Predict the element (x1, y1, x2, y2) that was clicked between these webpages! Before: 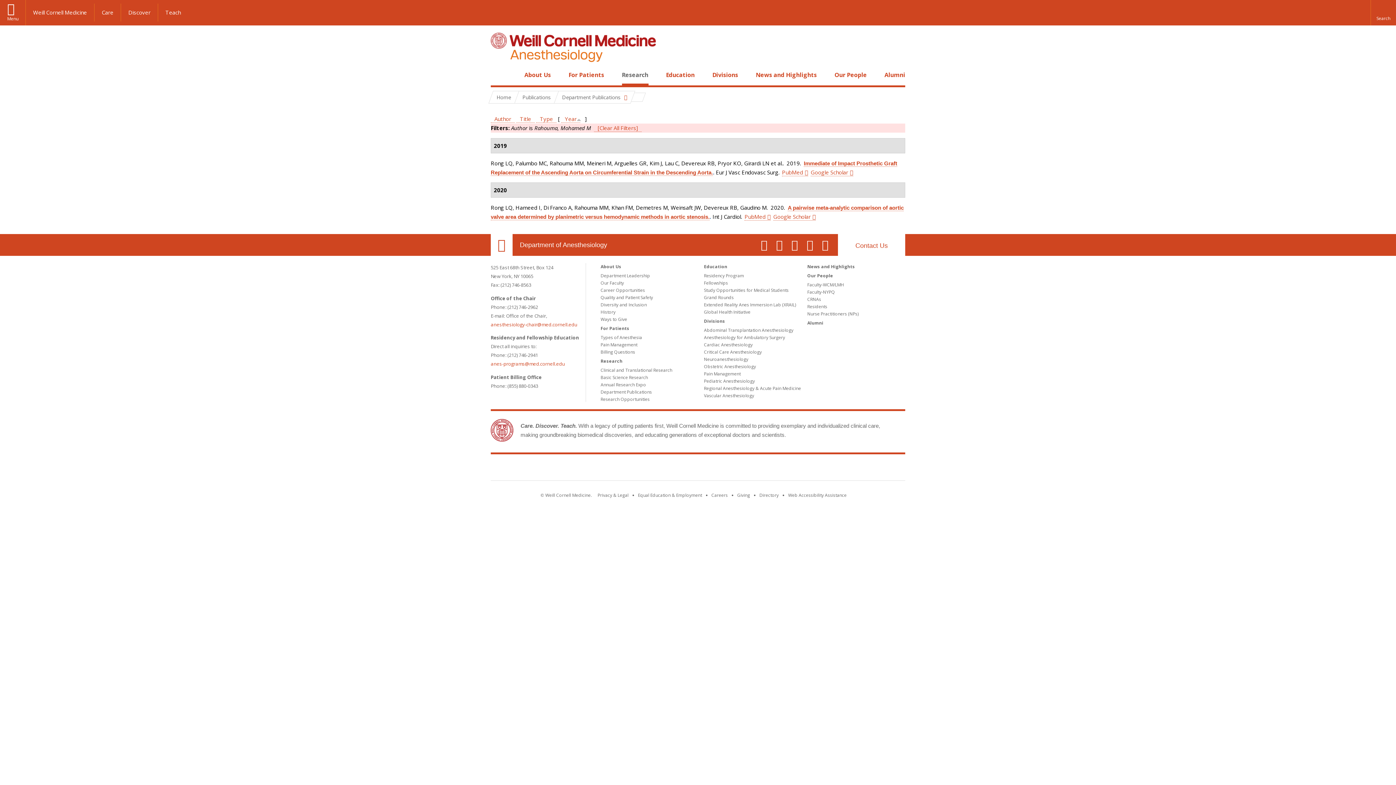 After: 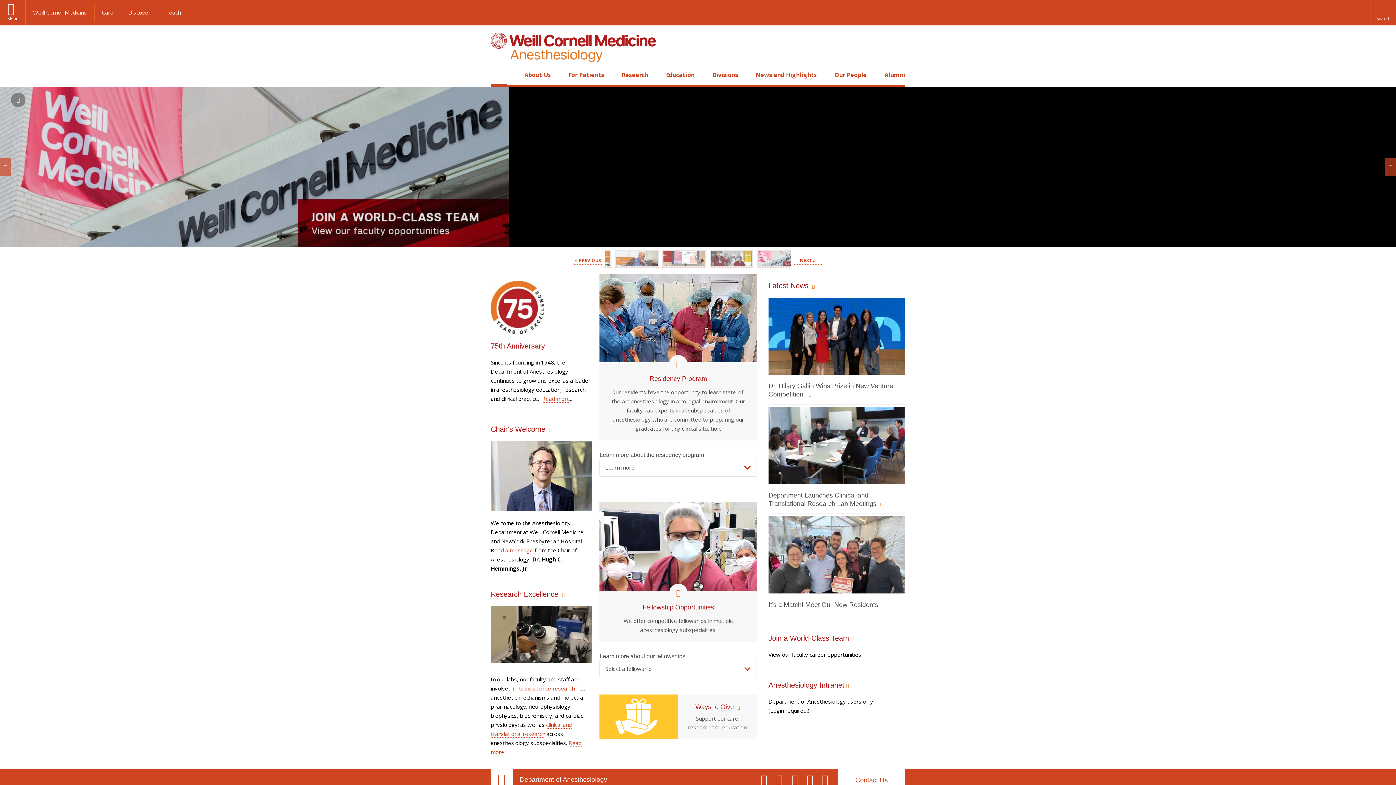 Action: bbox: (490, 32, 656, 63)